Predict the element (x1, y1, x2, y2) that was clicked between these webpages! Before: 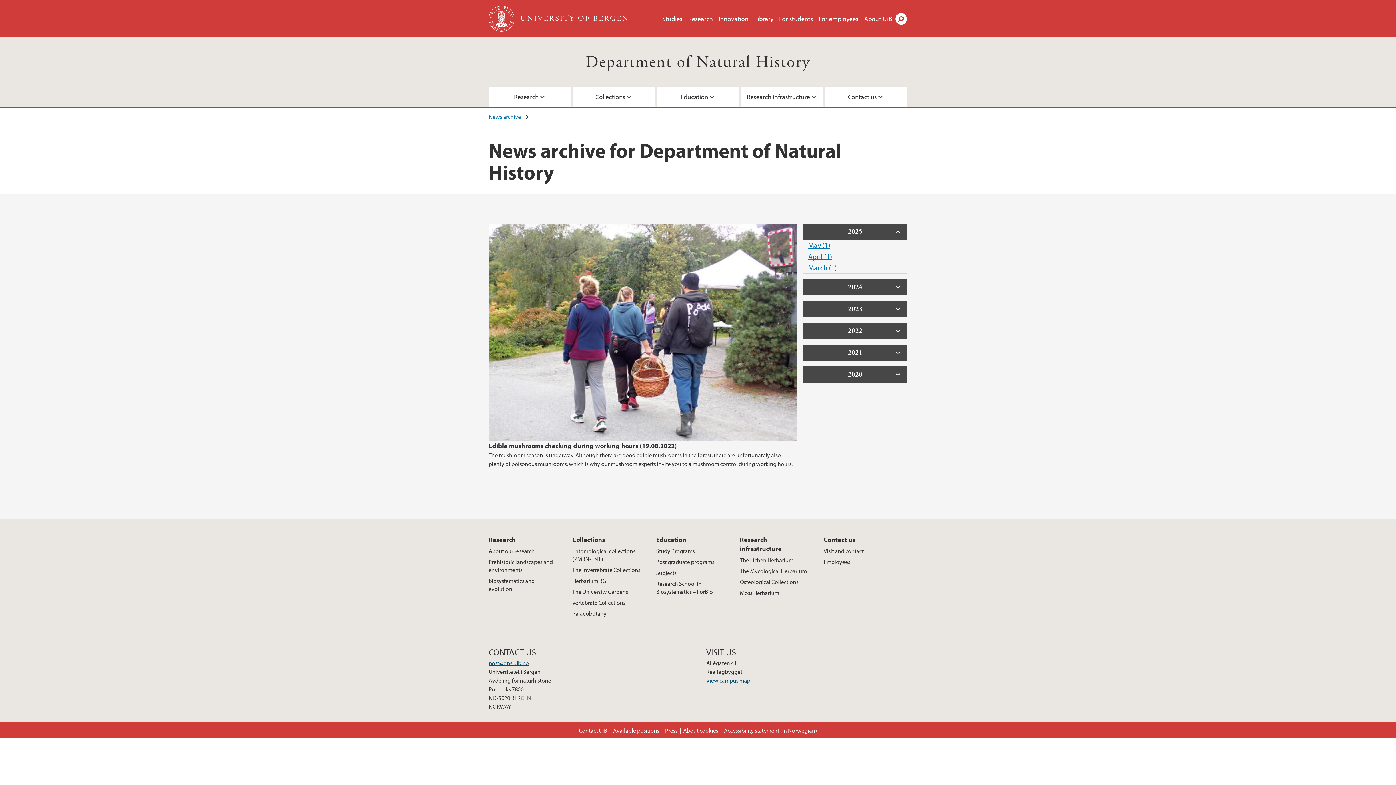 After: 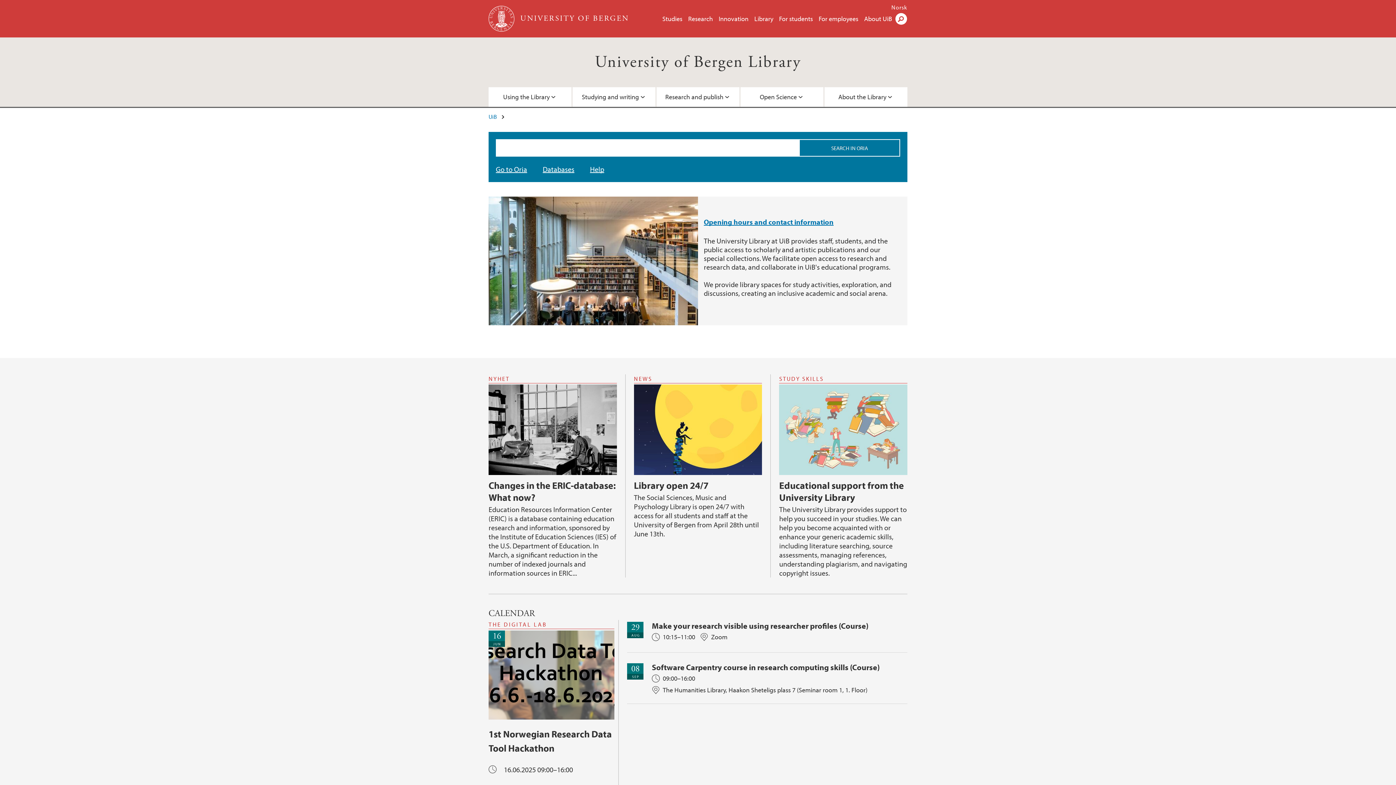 Action: label: Library bbox: (754, 14, 773, 22)